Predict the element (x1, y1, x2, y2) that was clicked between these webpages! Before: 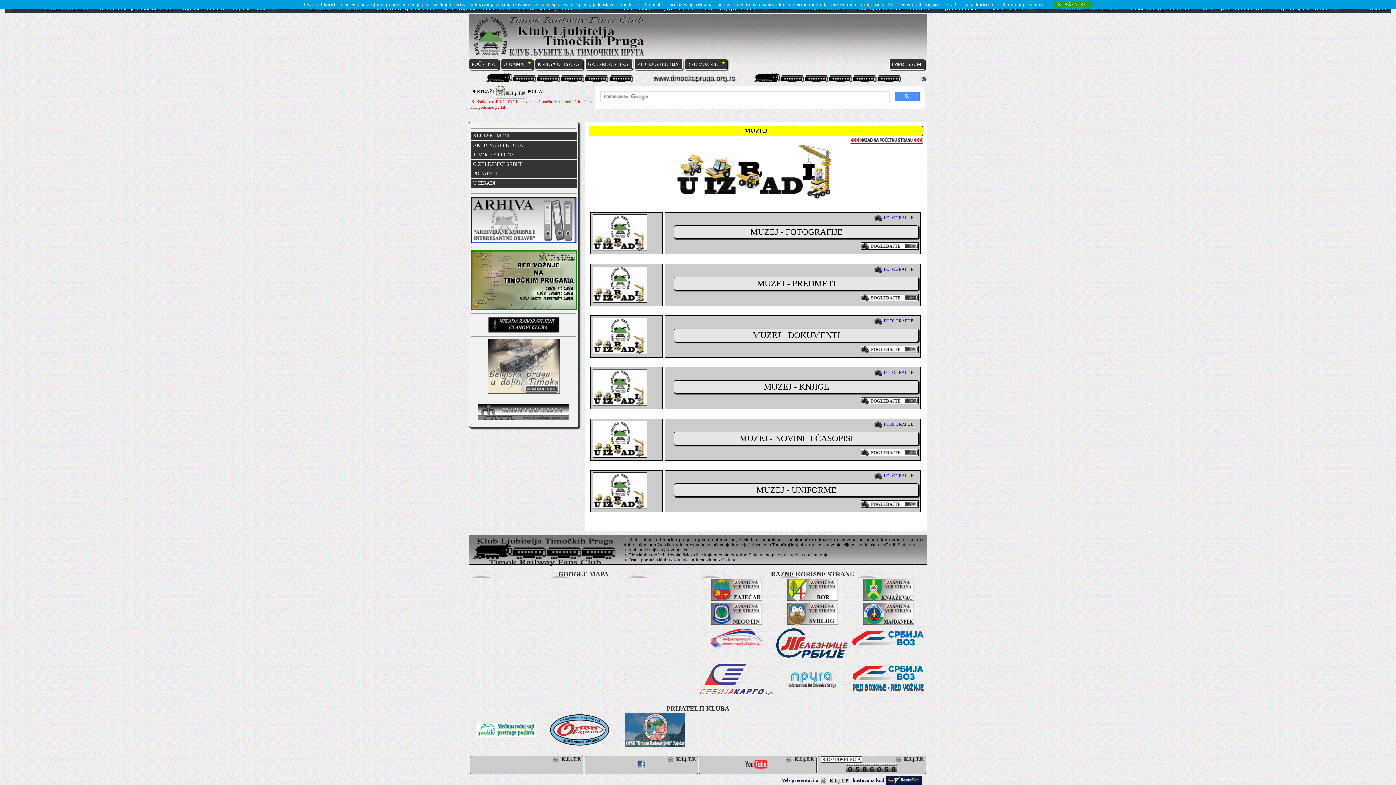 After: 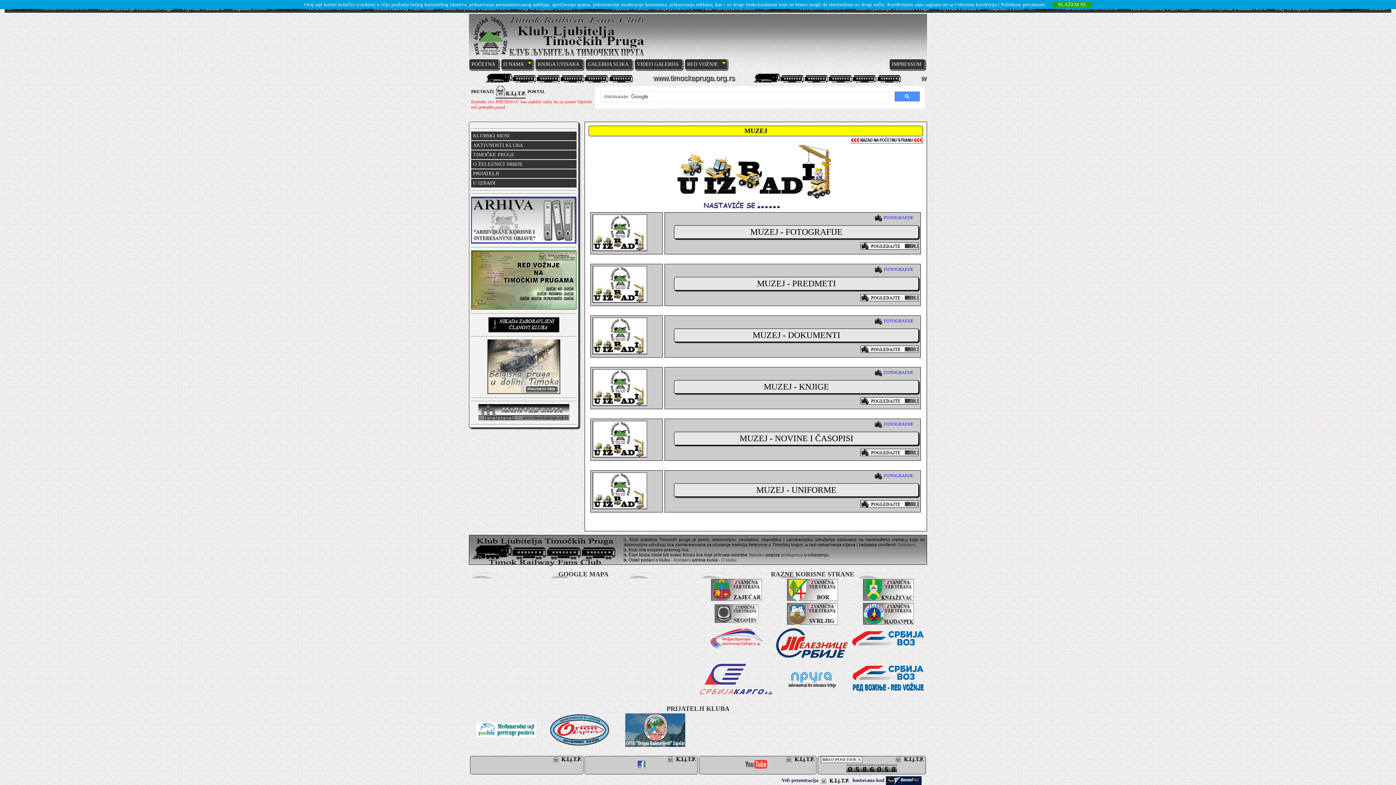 Action: bbox: (711, 620, 762, 626)